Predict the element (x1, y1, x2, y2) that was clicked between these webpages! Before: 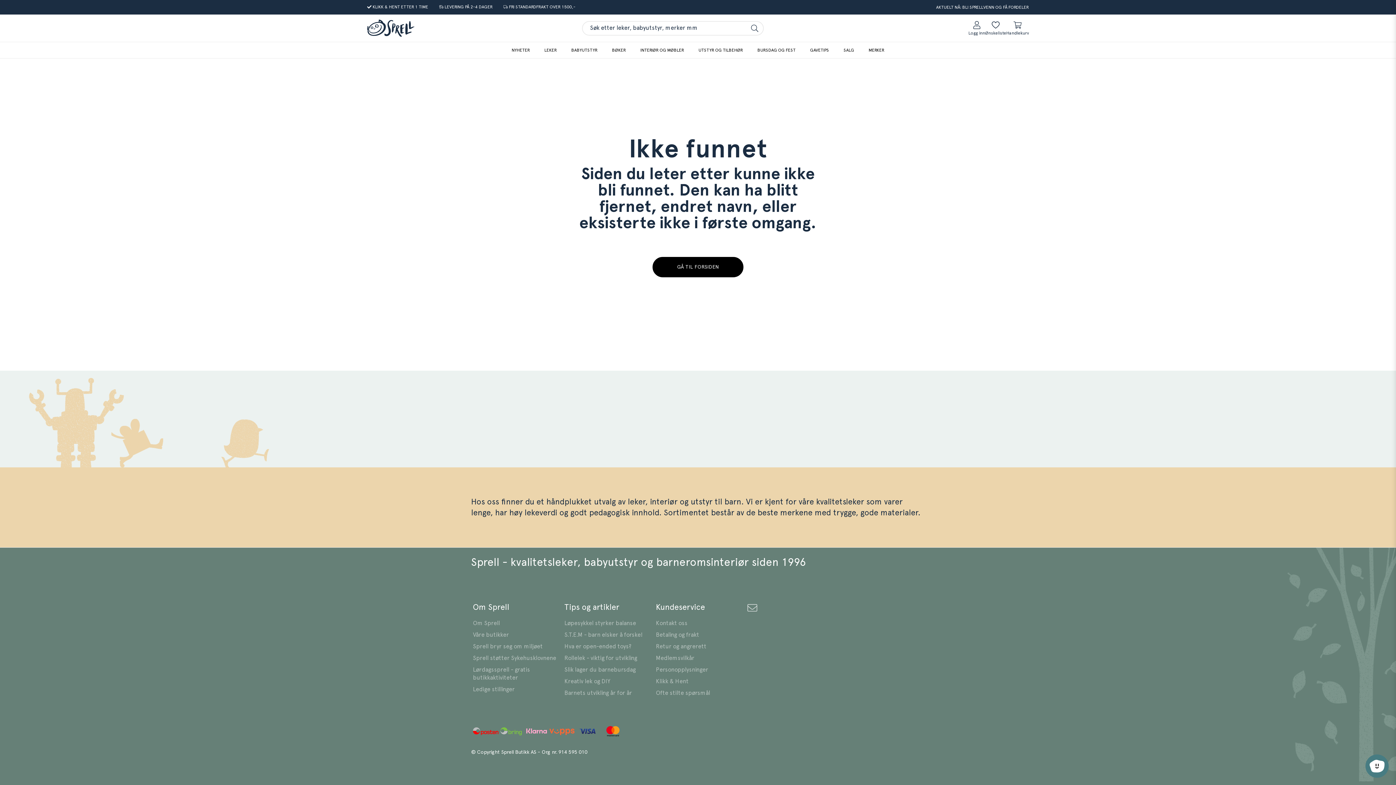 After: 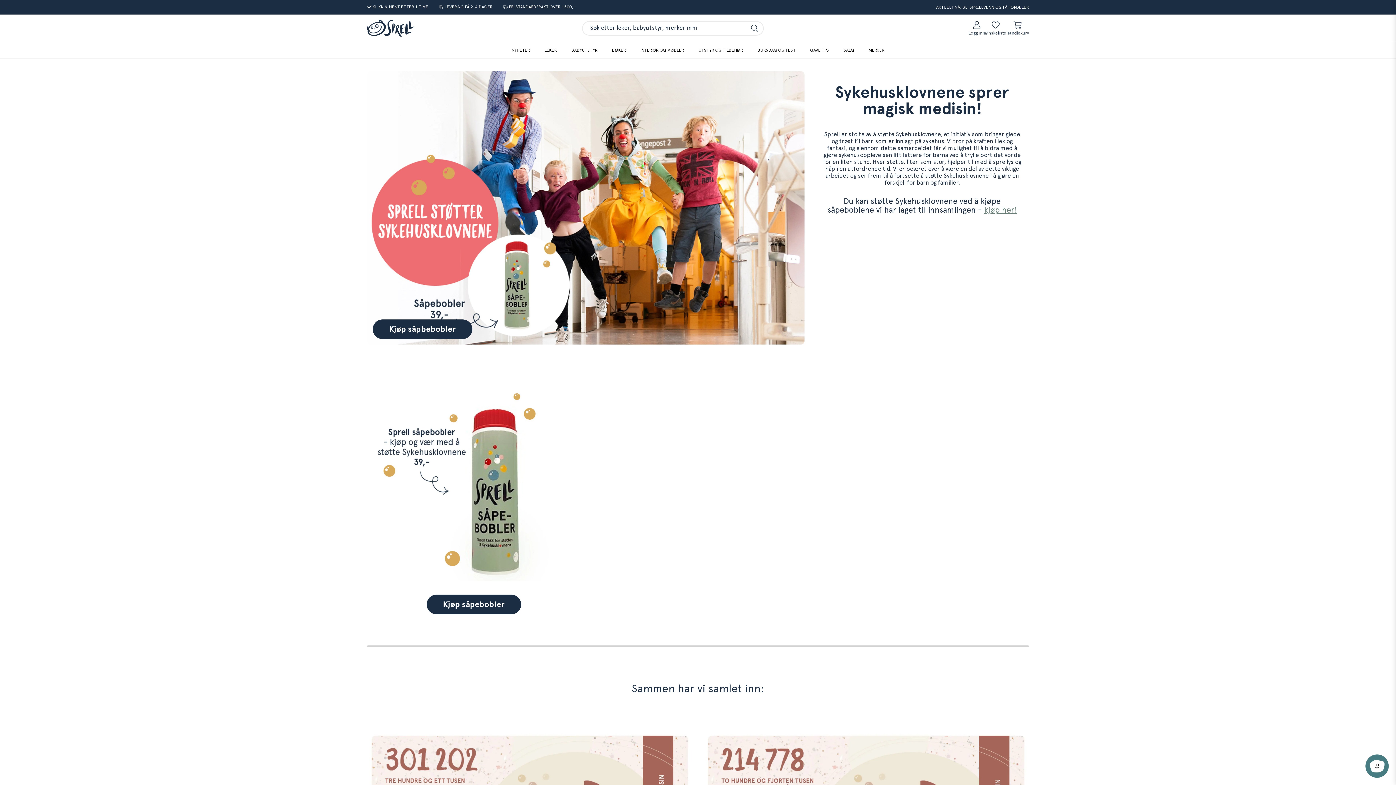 Action: bbox: (473, 654, 557, 662) label: Gå til {text